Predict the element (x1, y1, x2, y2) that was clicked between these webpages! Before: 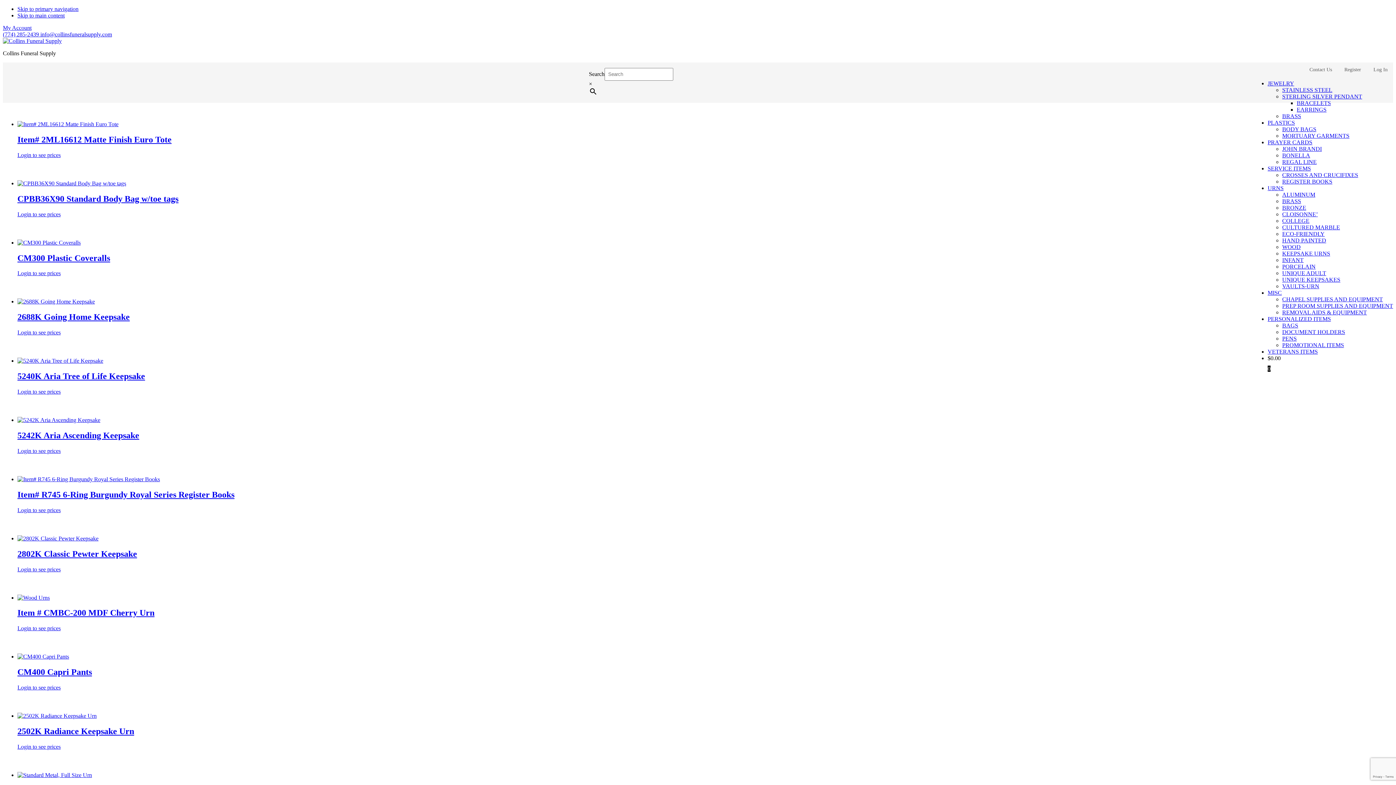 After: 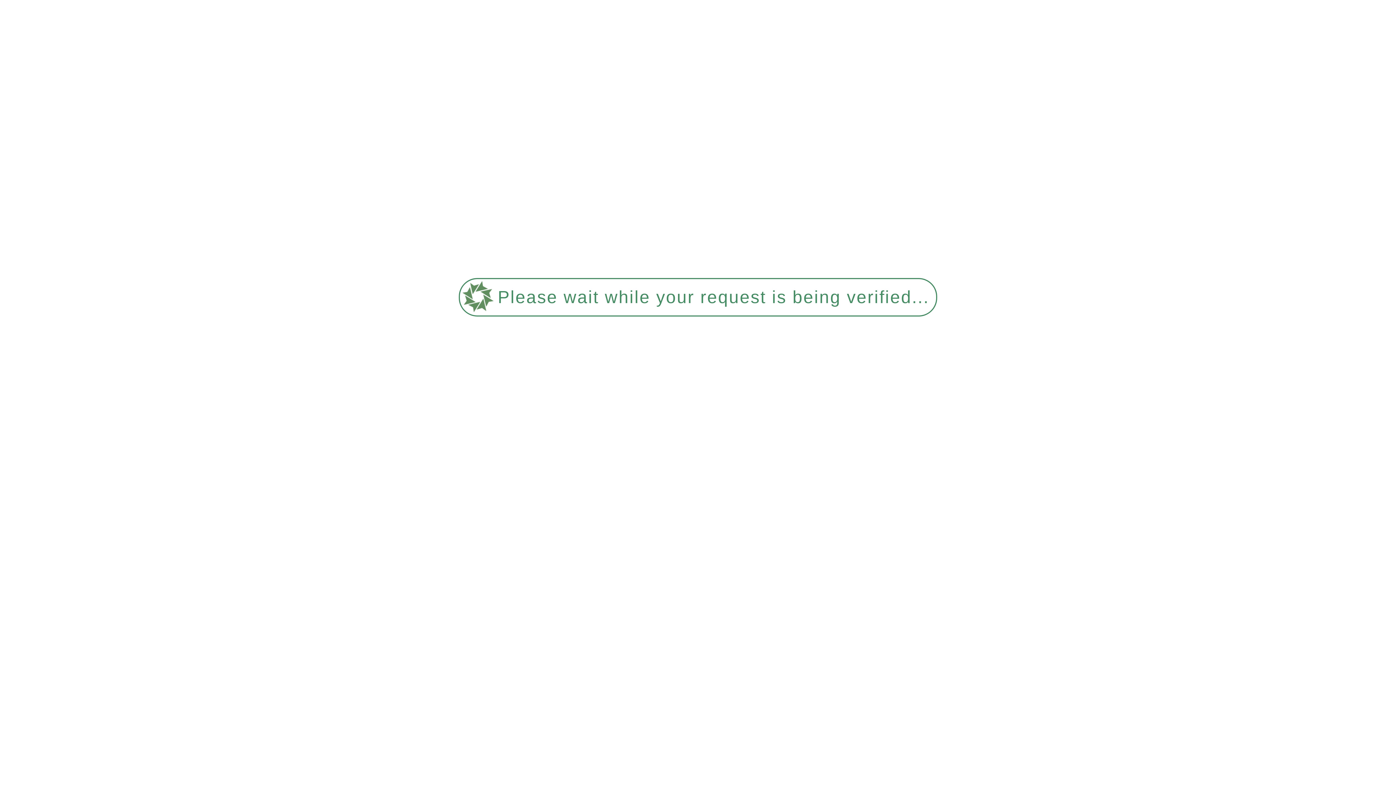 Action: bbox: (1297, 106, 1326, 112) label: EARRINGS